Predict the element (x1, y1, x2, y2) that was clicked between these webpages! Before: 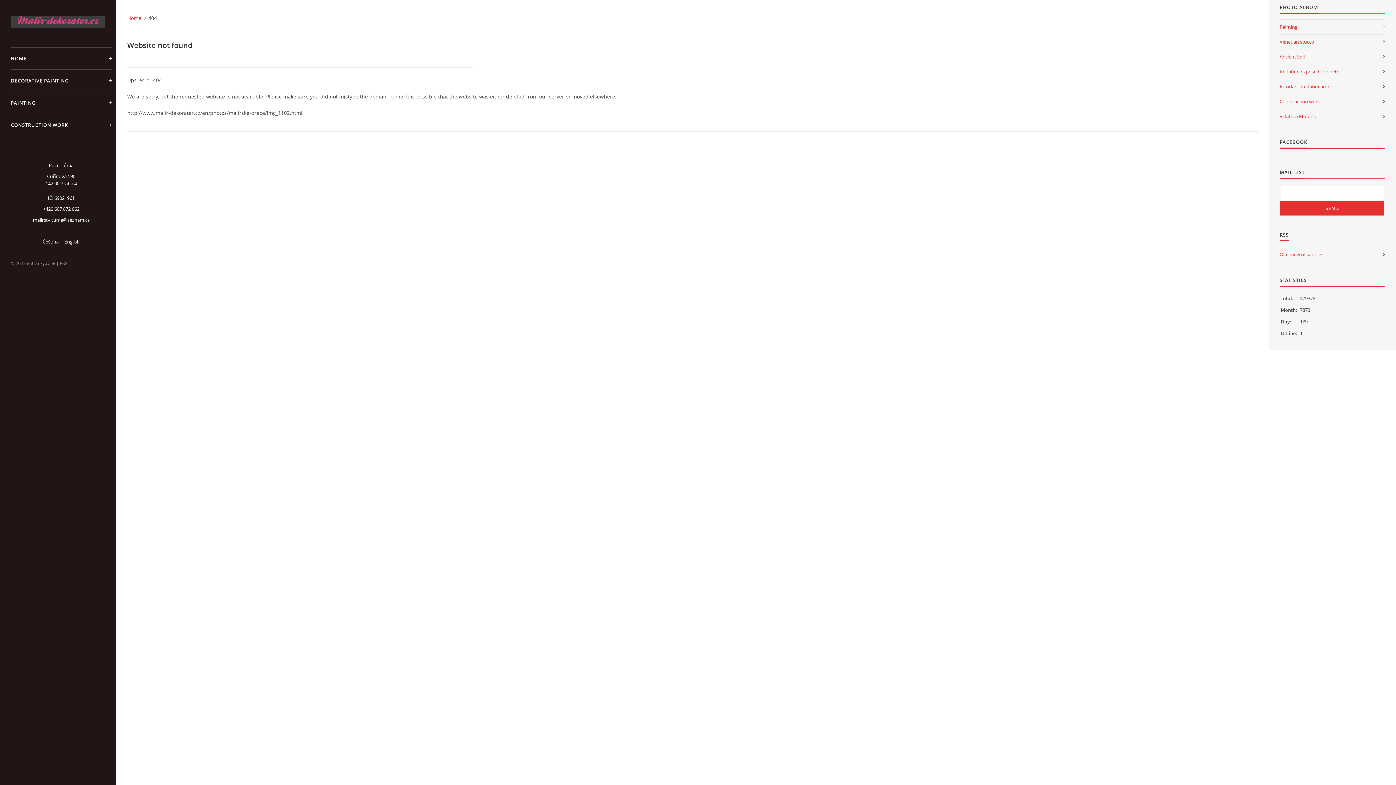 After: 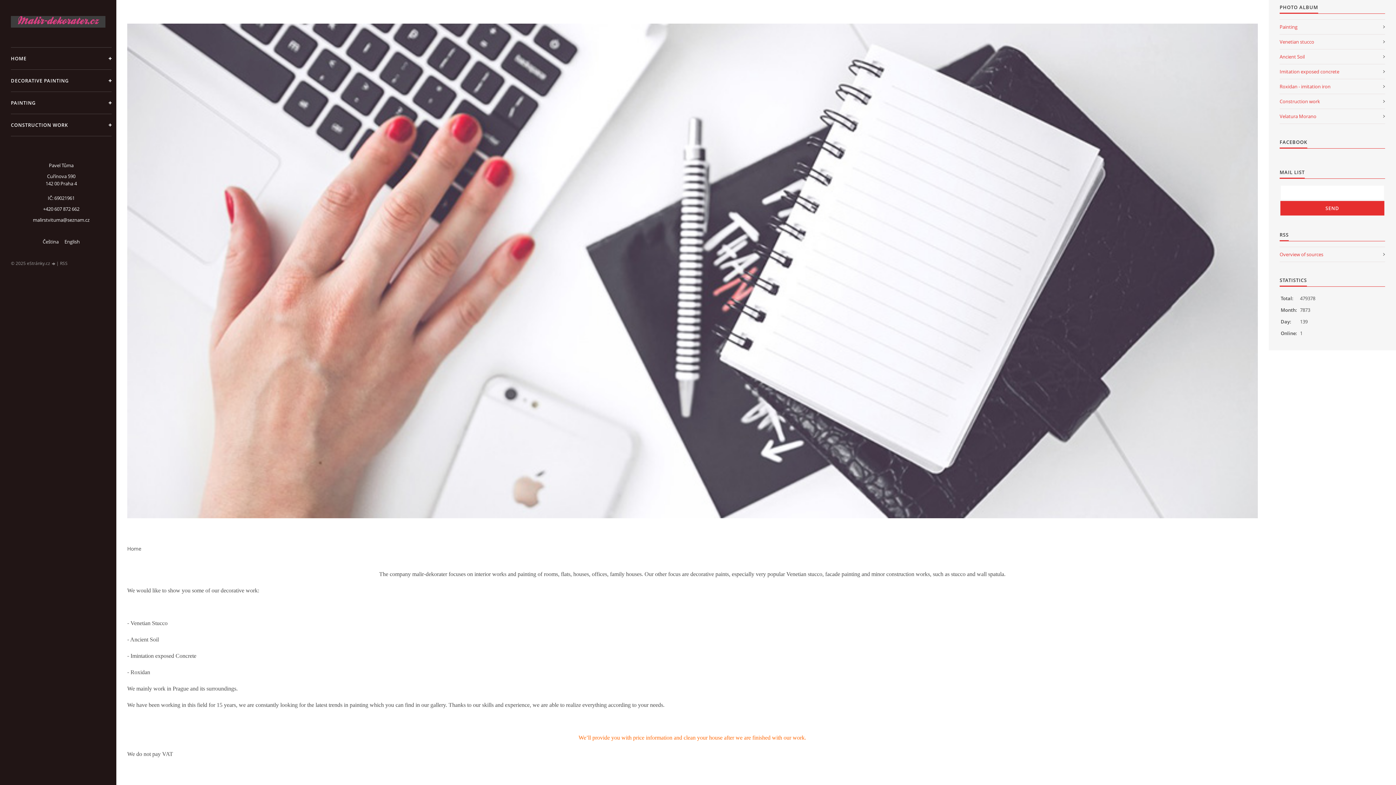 Action: label: Home bbox: (127, 14, 146, 21)